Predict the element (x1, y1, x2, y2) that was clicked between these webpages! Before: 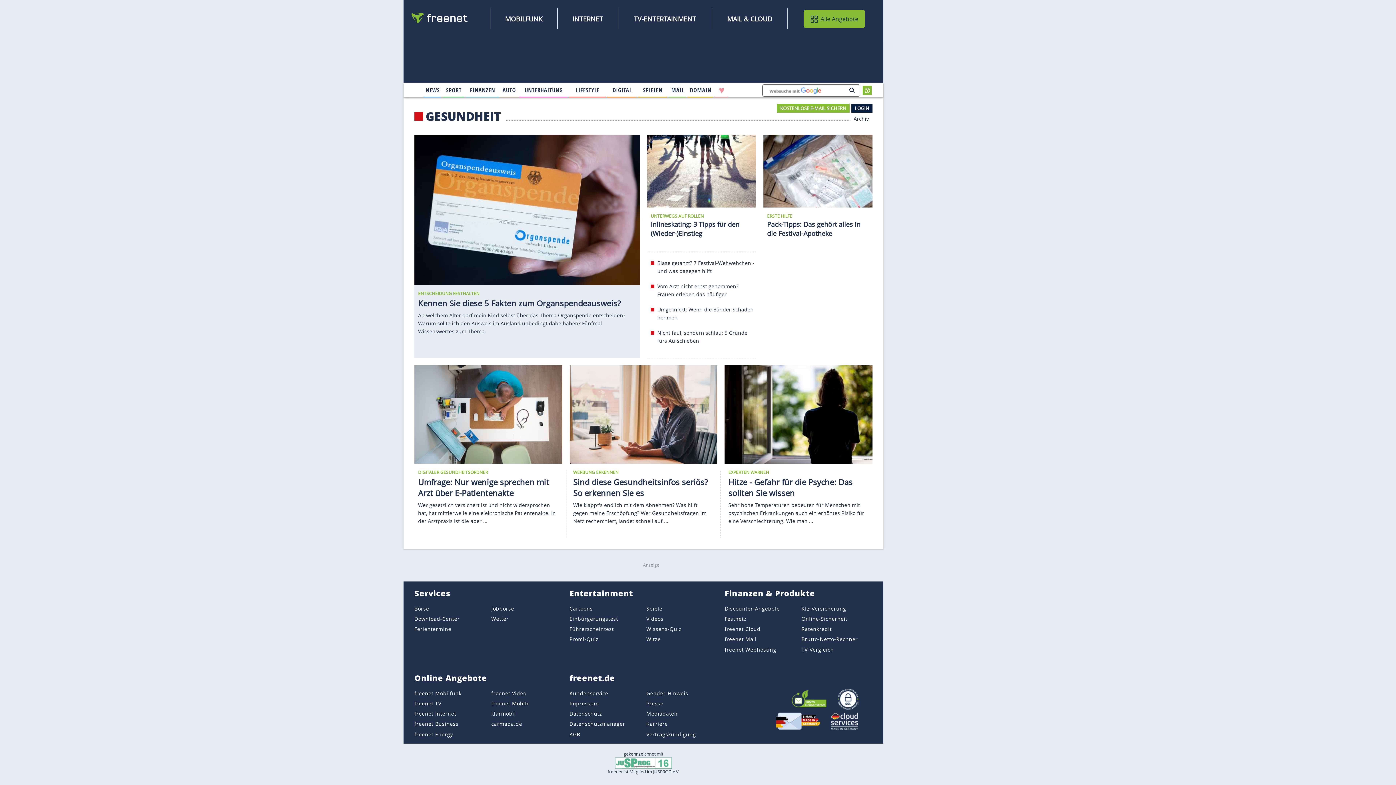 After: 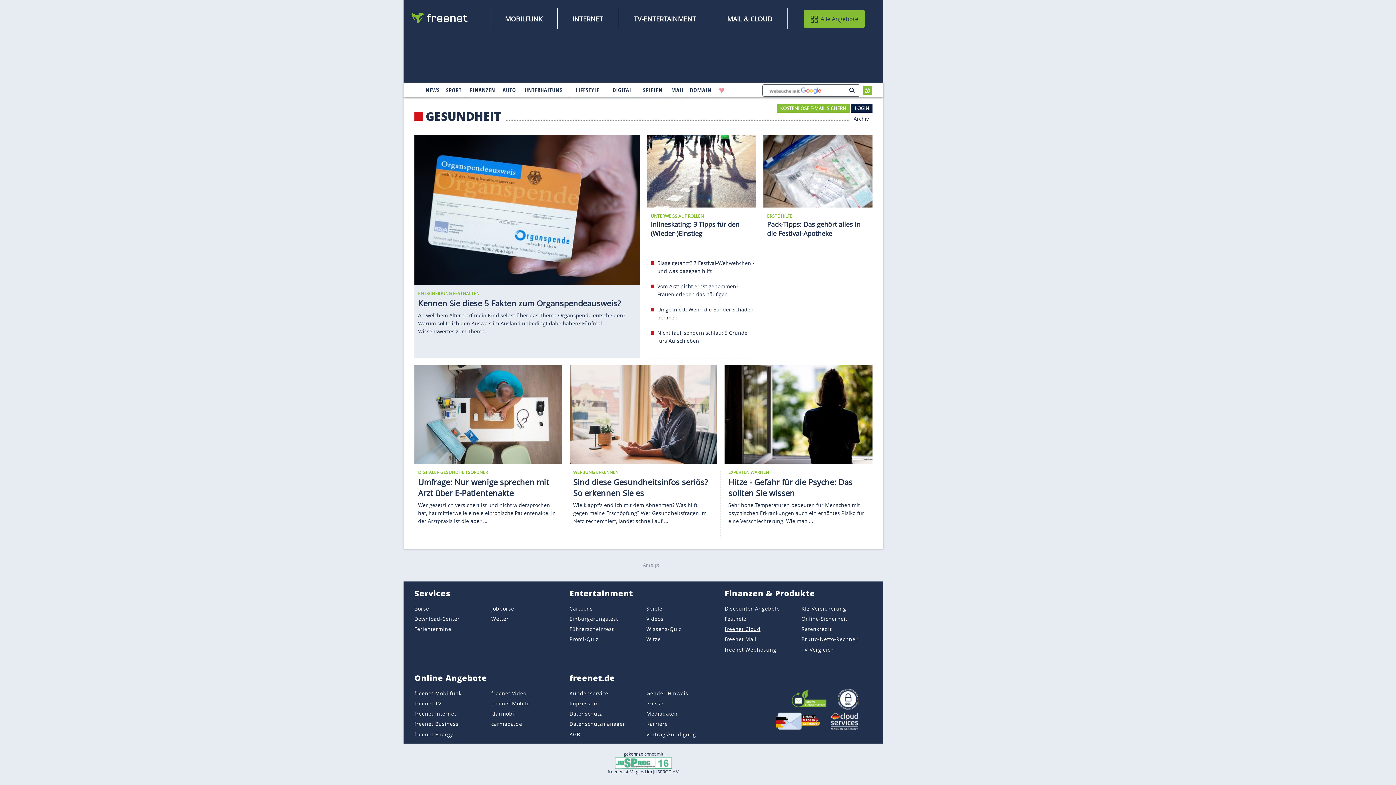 Action: bbox: (724, 625, 760, 632) label: freenet Cloud